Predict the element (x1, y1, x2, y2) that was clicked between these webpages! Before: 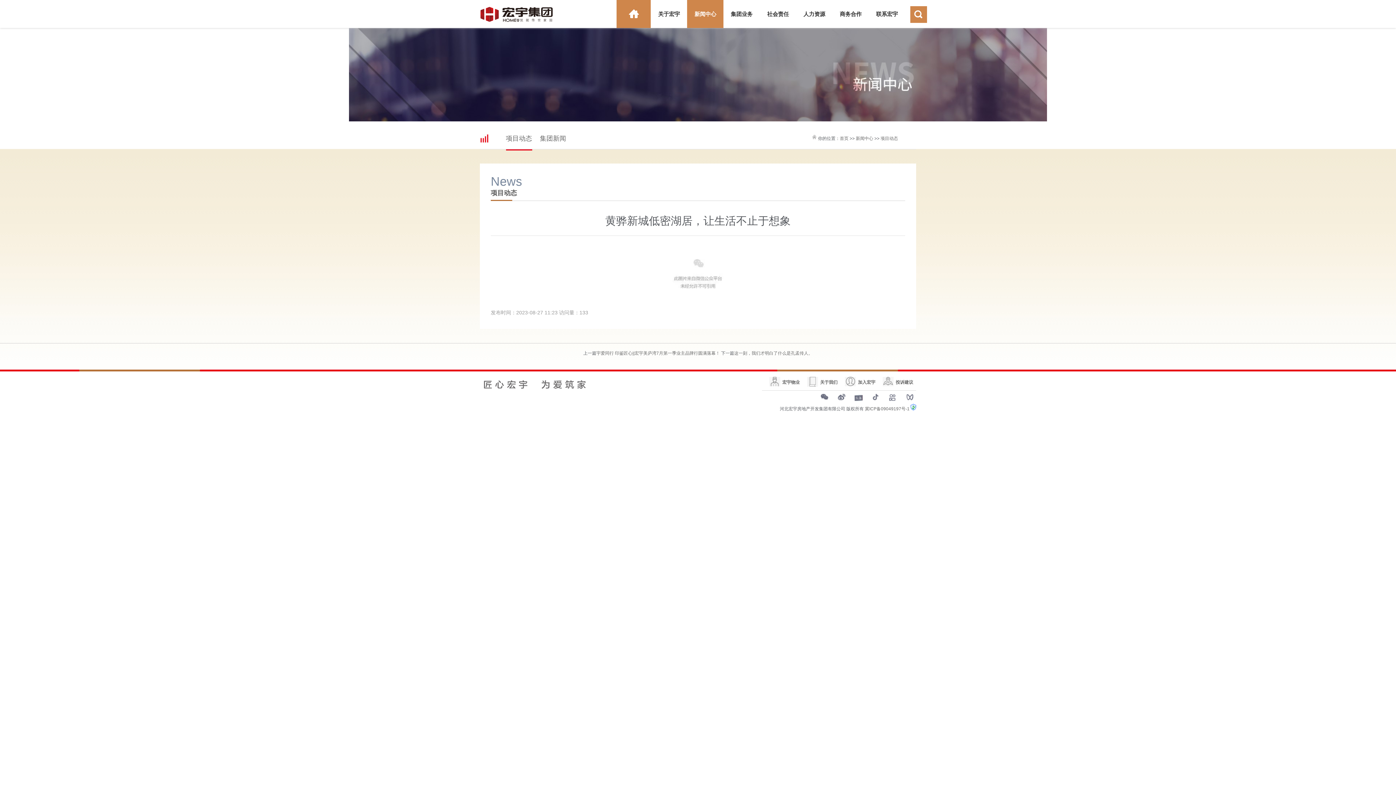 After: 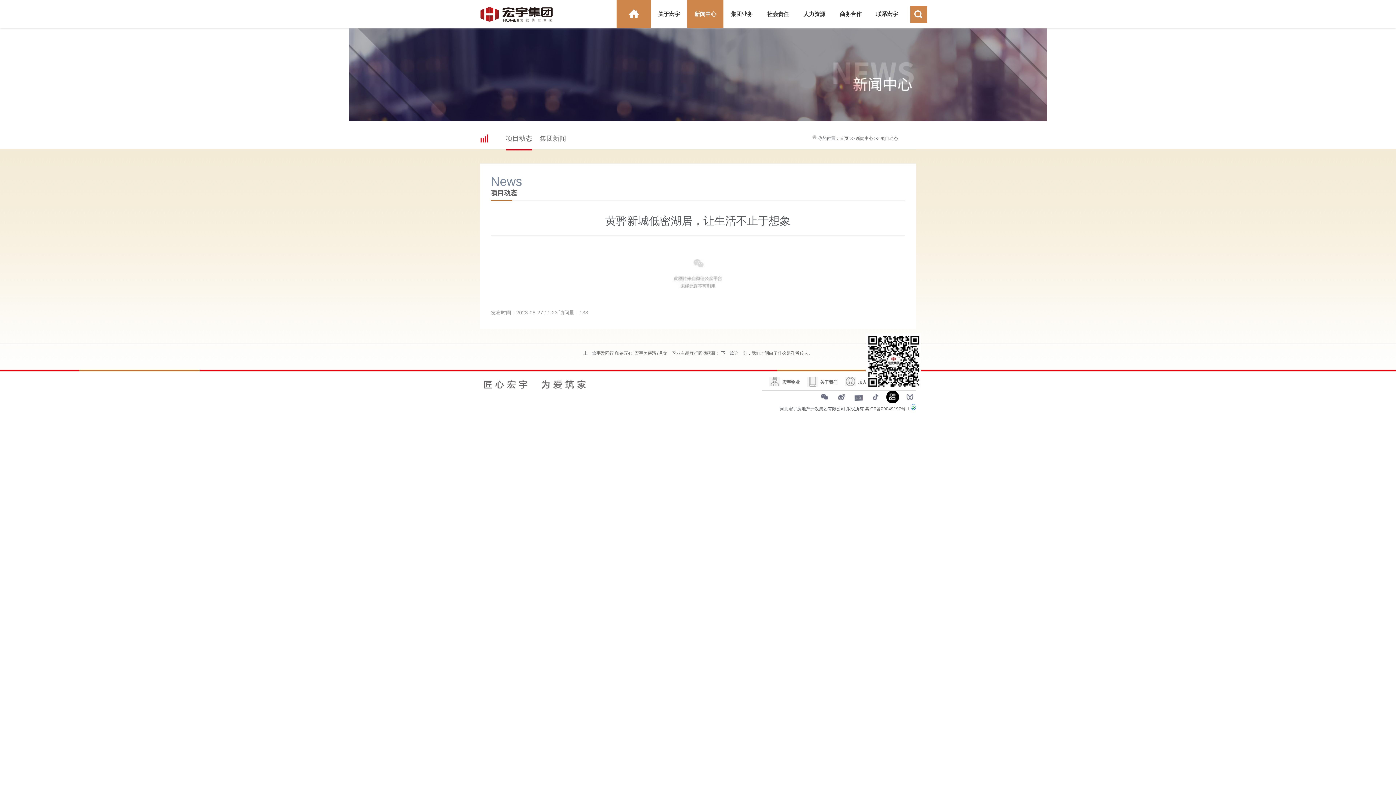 Action: bbox: (886, 390, 899, 403)